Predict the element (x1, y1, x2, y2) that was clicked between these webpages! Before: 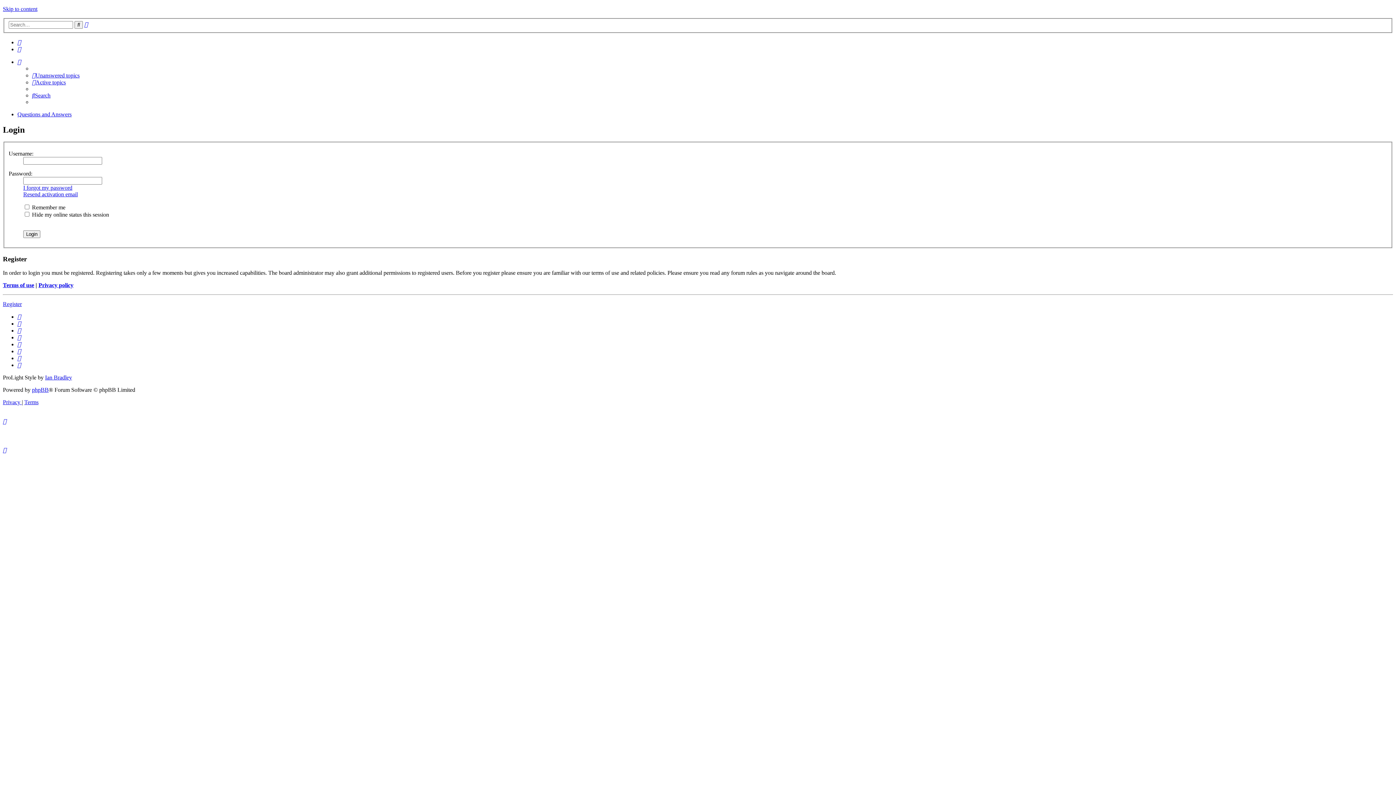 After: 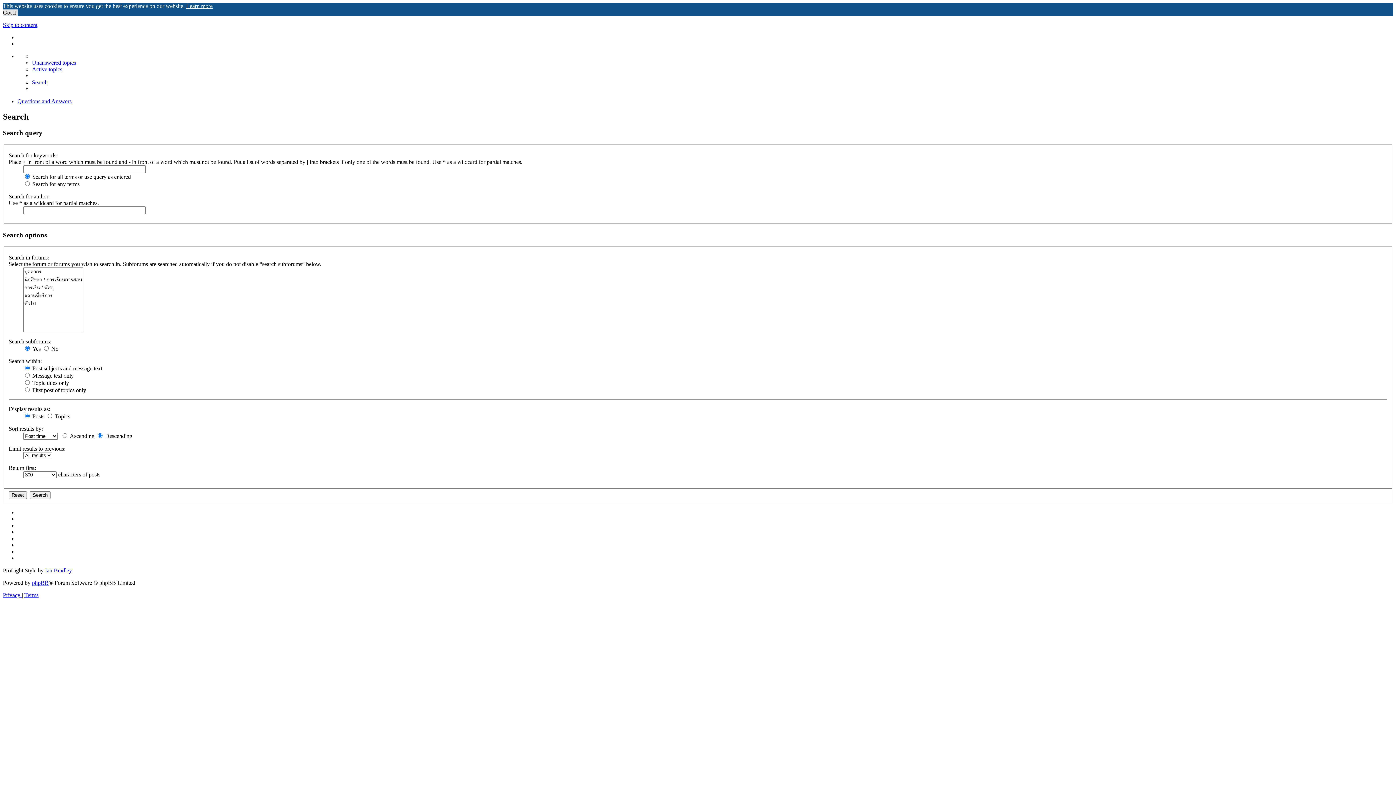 Action: label: Advanced search bbox: (84, 21, 88, 27)